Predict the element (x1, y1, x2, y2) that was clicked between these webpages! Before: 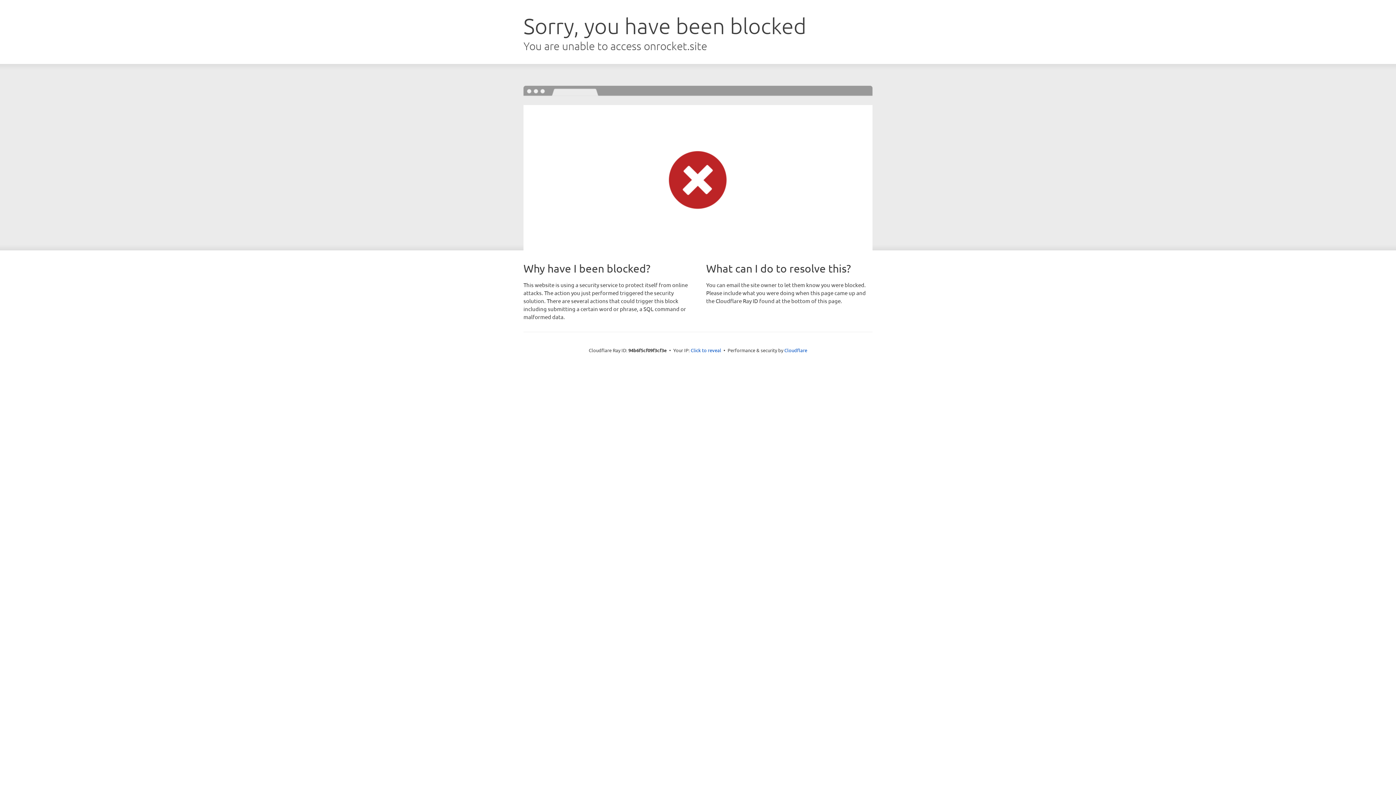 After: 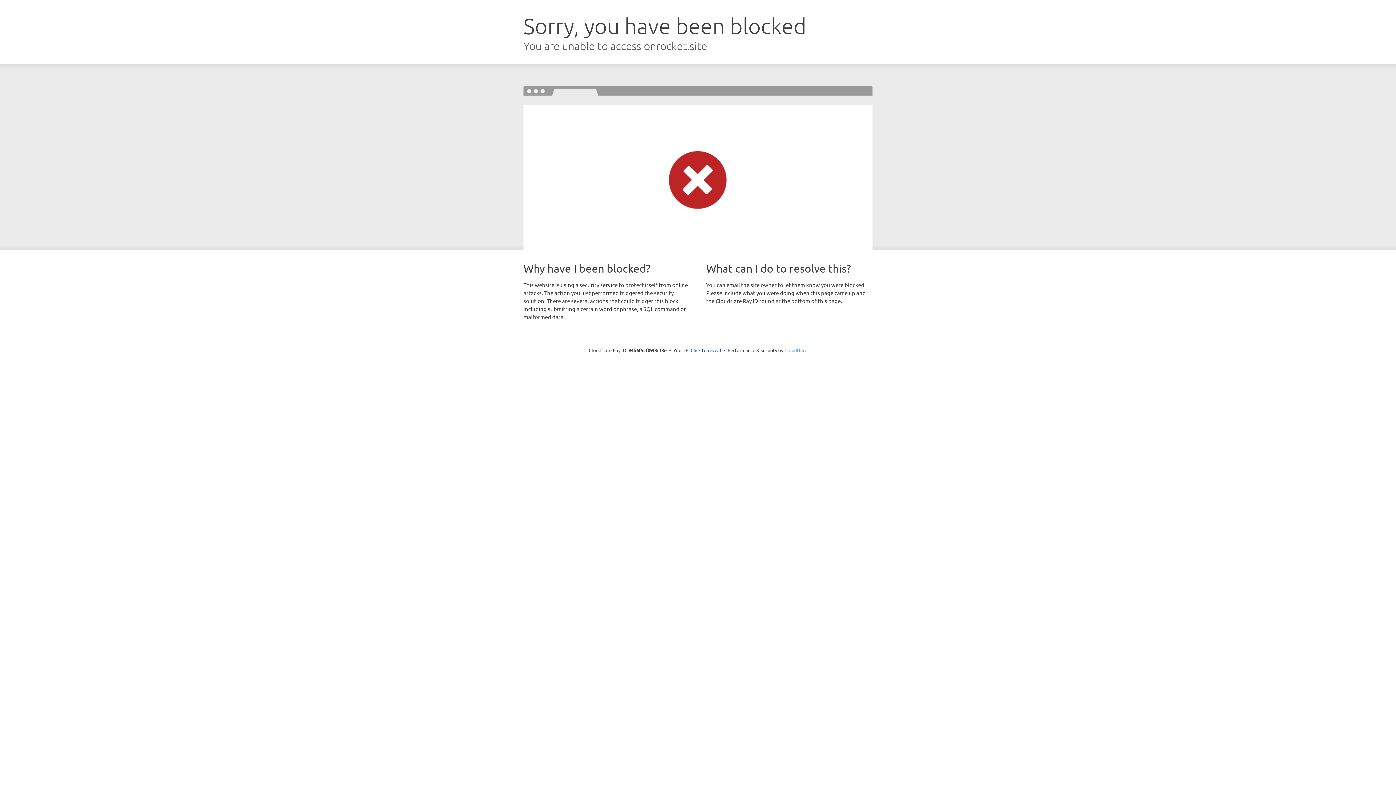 Action: label: Cloudflare bbox: (784, 347, 807, 353)